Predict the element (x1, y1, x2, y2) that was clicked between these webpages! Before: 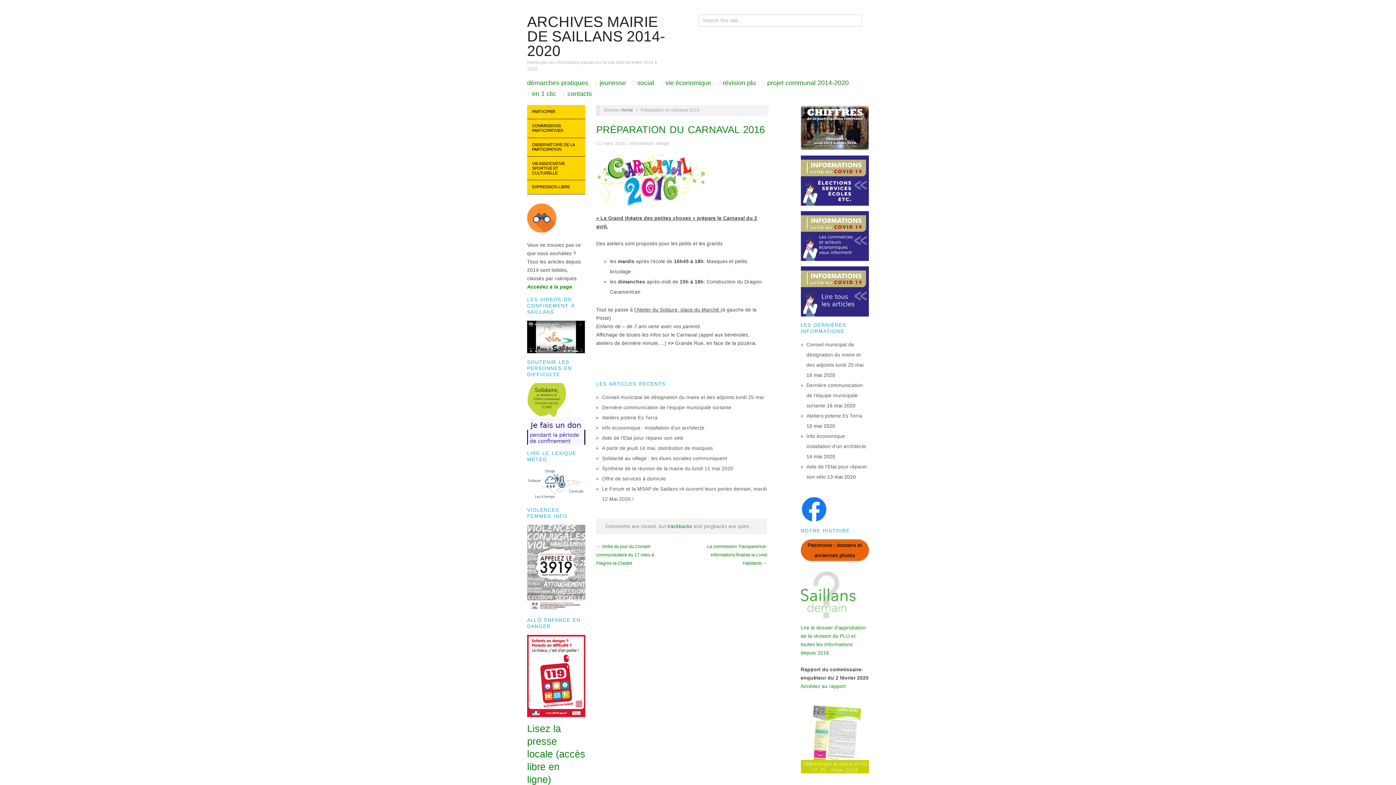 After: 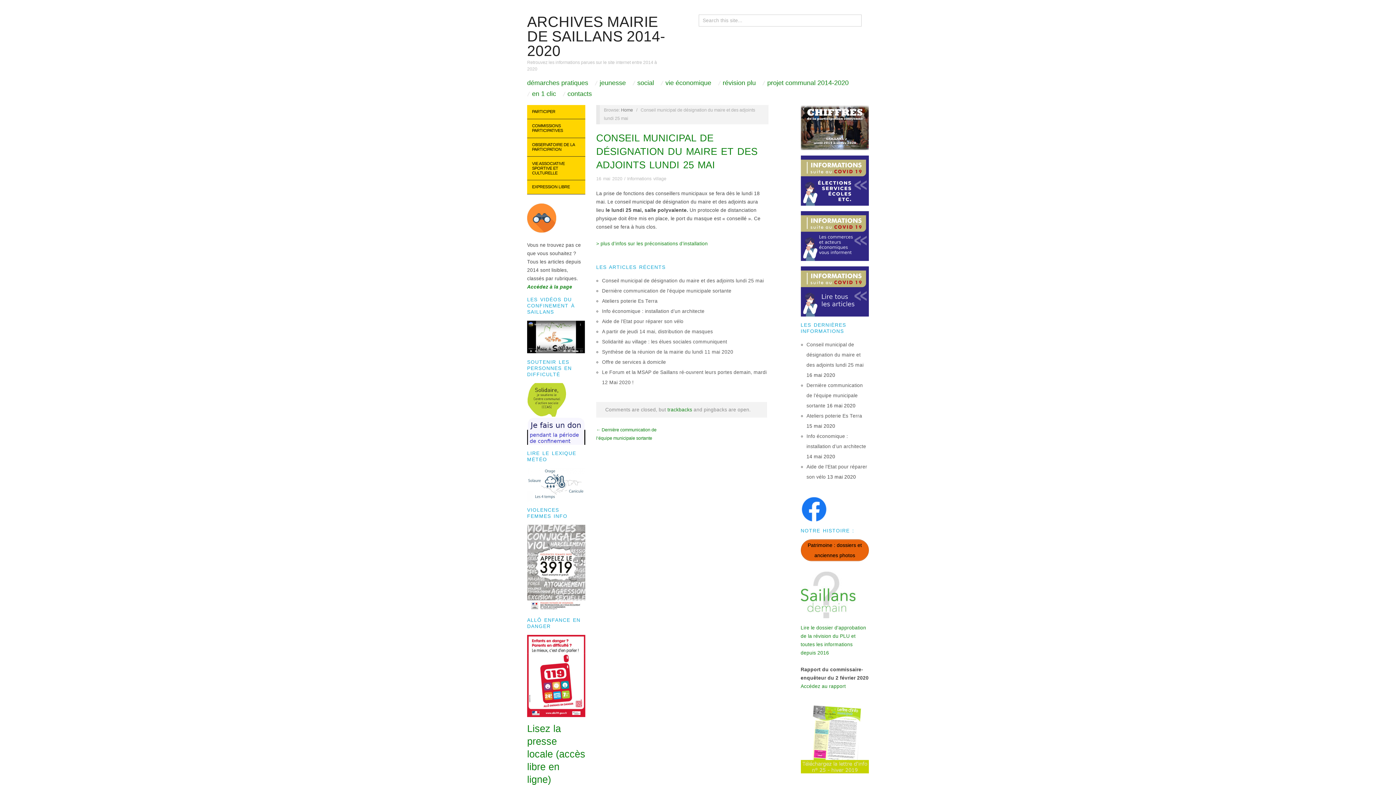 Action: label: Conseil municipal de désignation du maire et des adjoints lundi 25 mai bbox: (806, 342, 863, 367)